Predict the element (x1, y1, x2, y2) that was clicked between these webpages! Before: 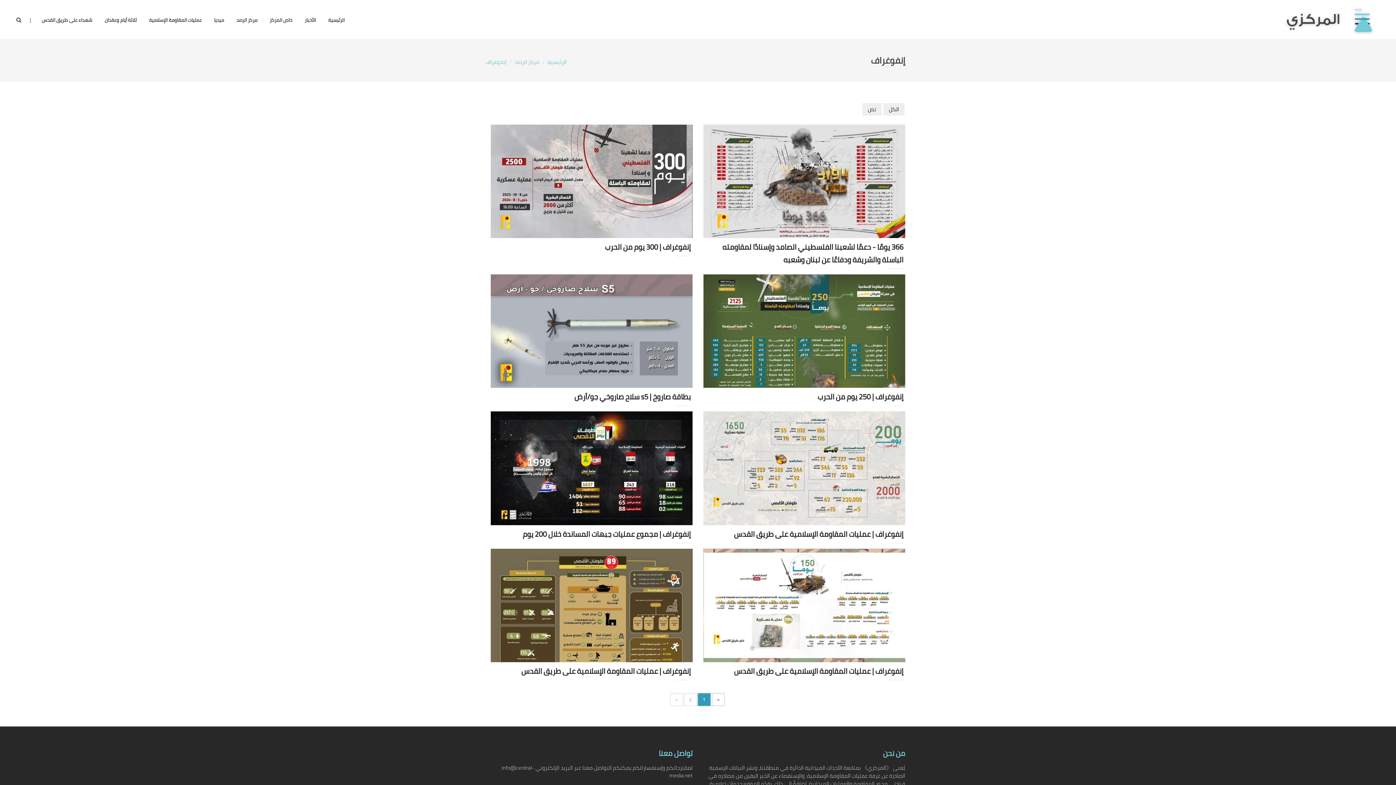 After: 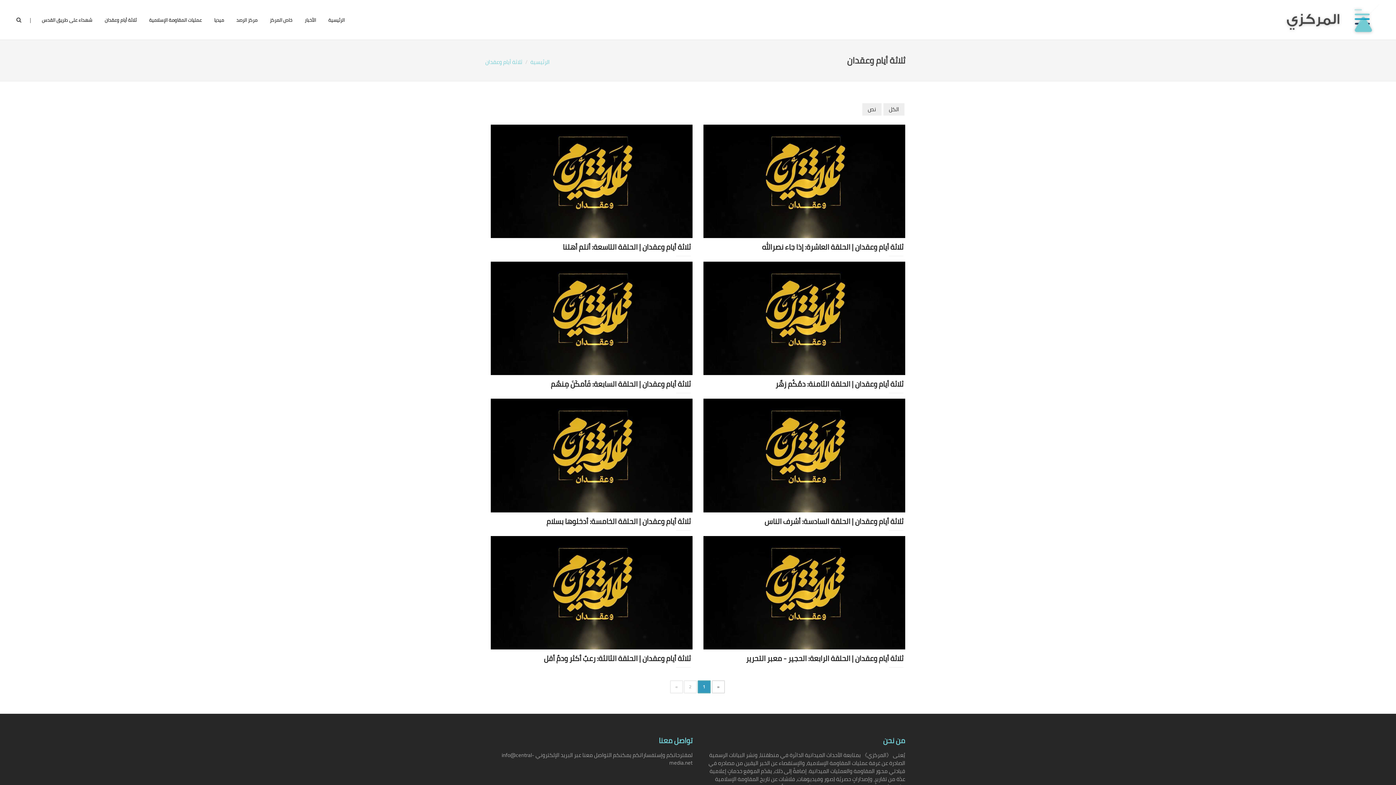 Action: label: ثلاثة أيام وعقدان bbox: (99, 0, 142, 40)